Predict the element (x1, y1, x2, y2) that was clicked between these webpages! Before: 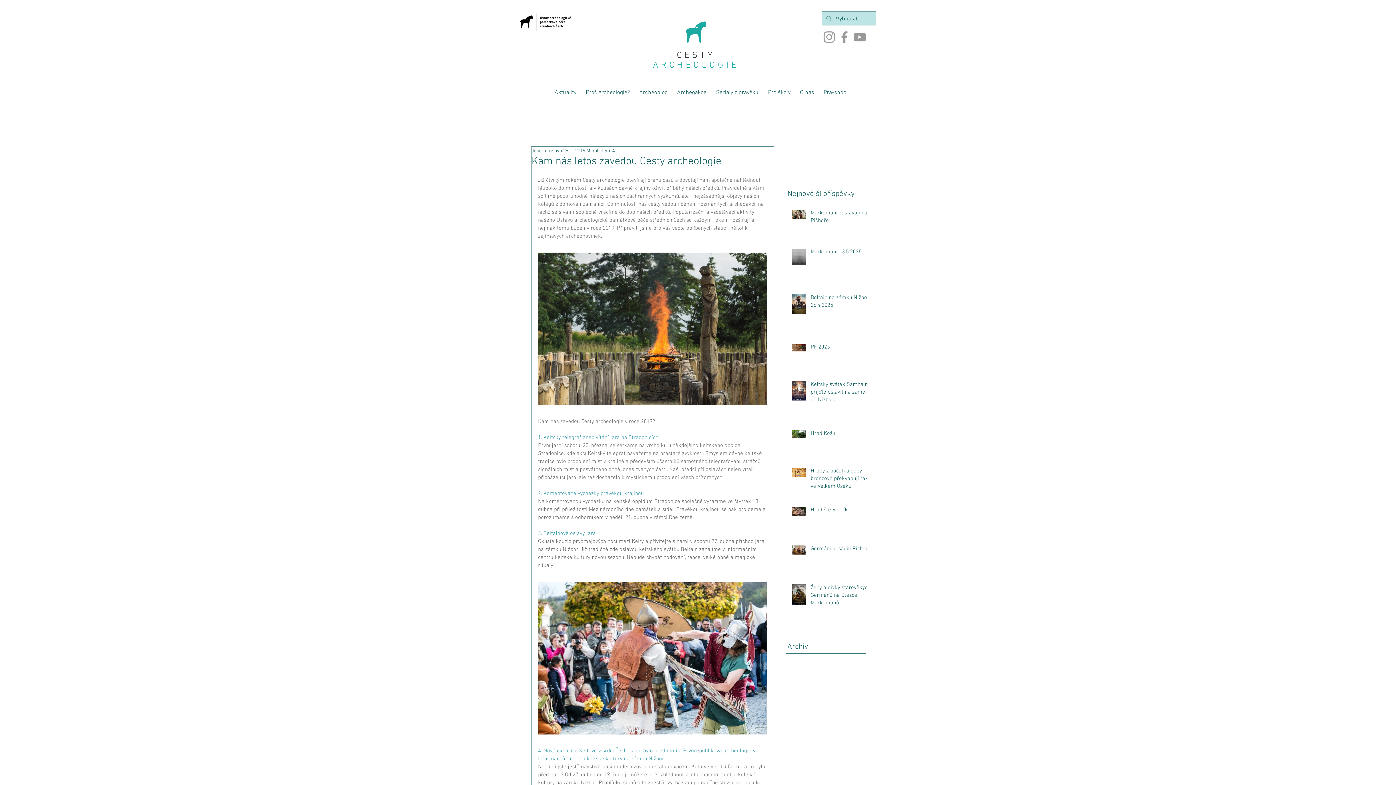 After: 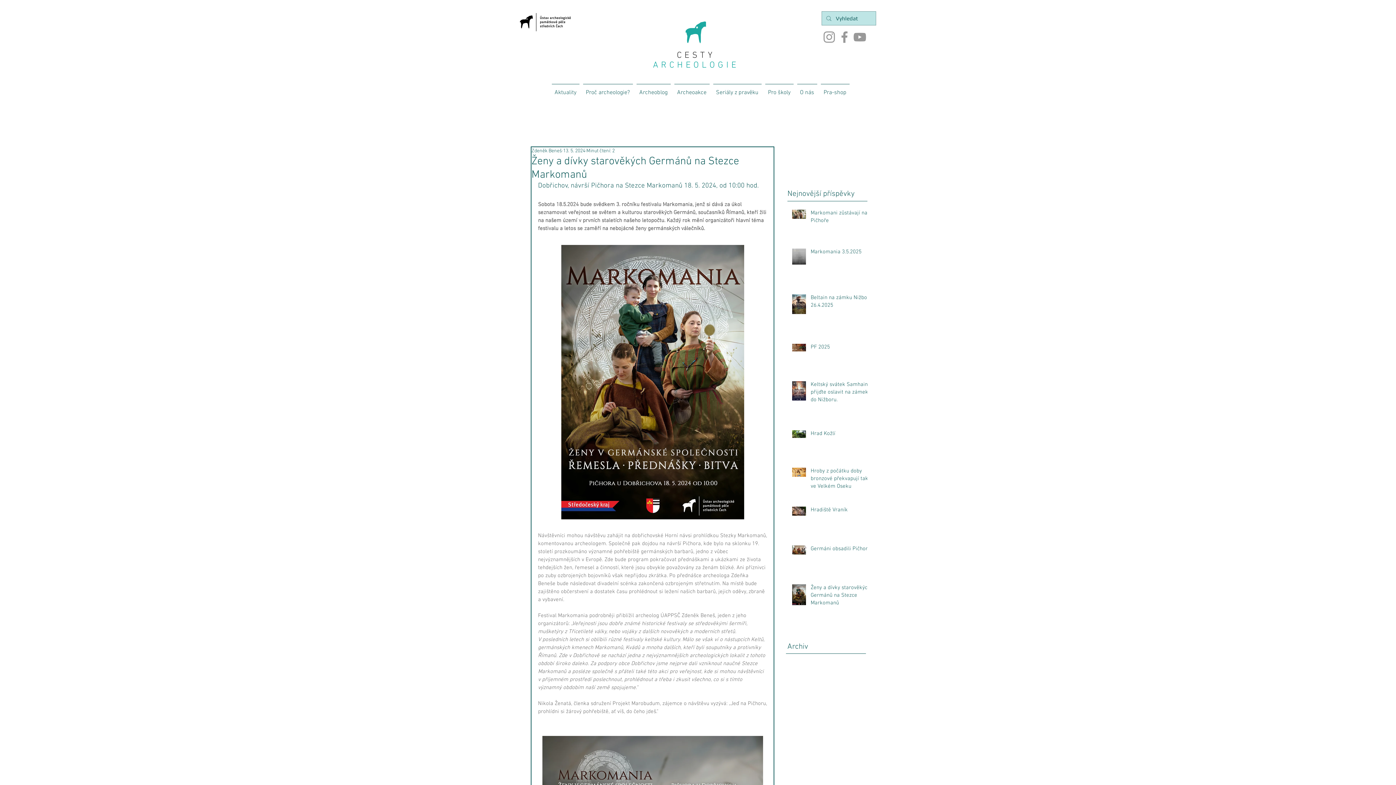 Action: bbox: (810, 584, 872, 610) label: Ženy a dívky starověkých Germánů na Stezce Markomanů